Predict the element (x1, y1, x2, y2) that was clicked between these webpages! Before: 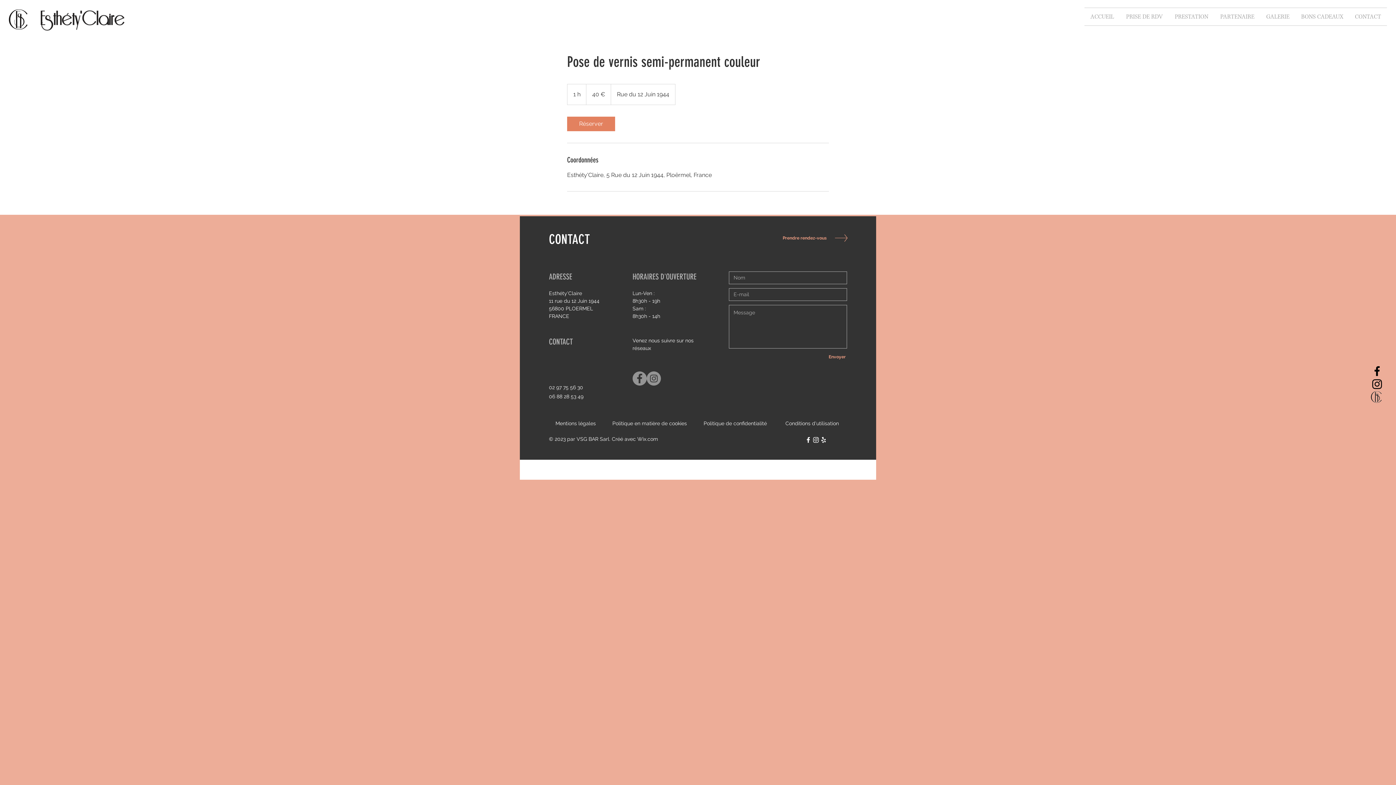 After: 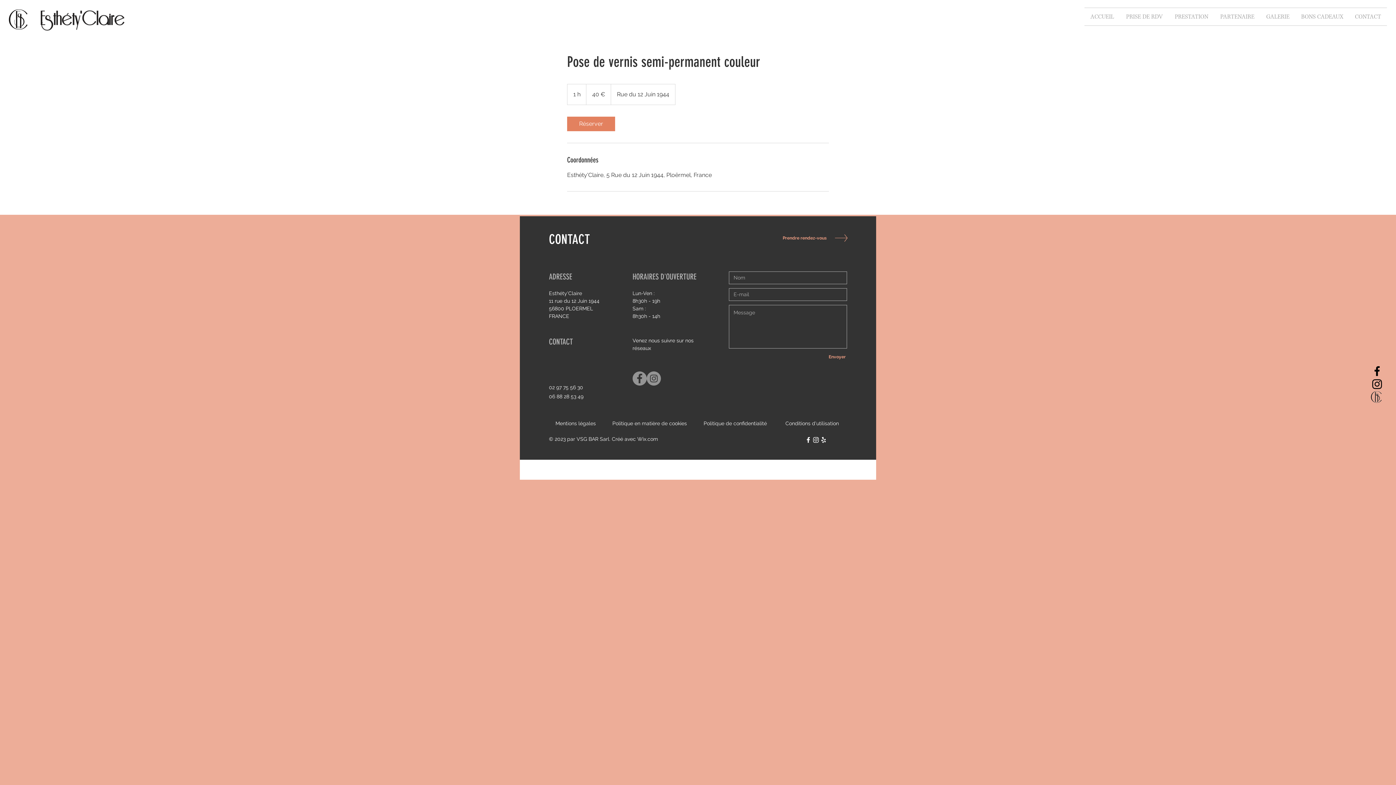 Action: bbox: (804, 436, 812, 444) label: Facebook